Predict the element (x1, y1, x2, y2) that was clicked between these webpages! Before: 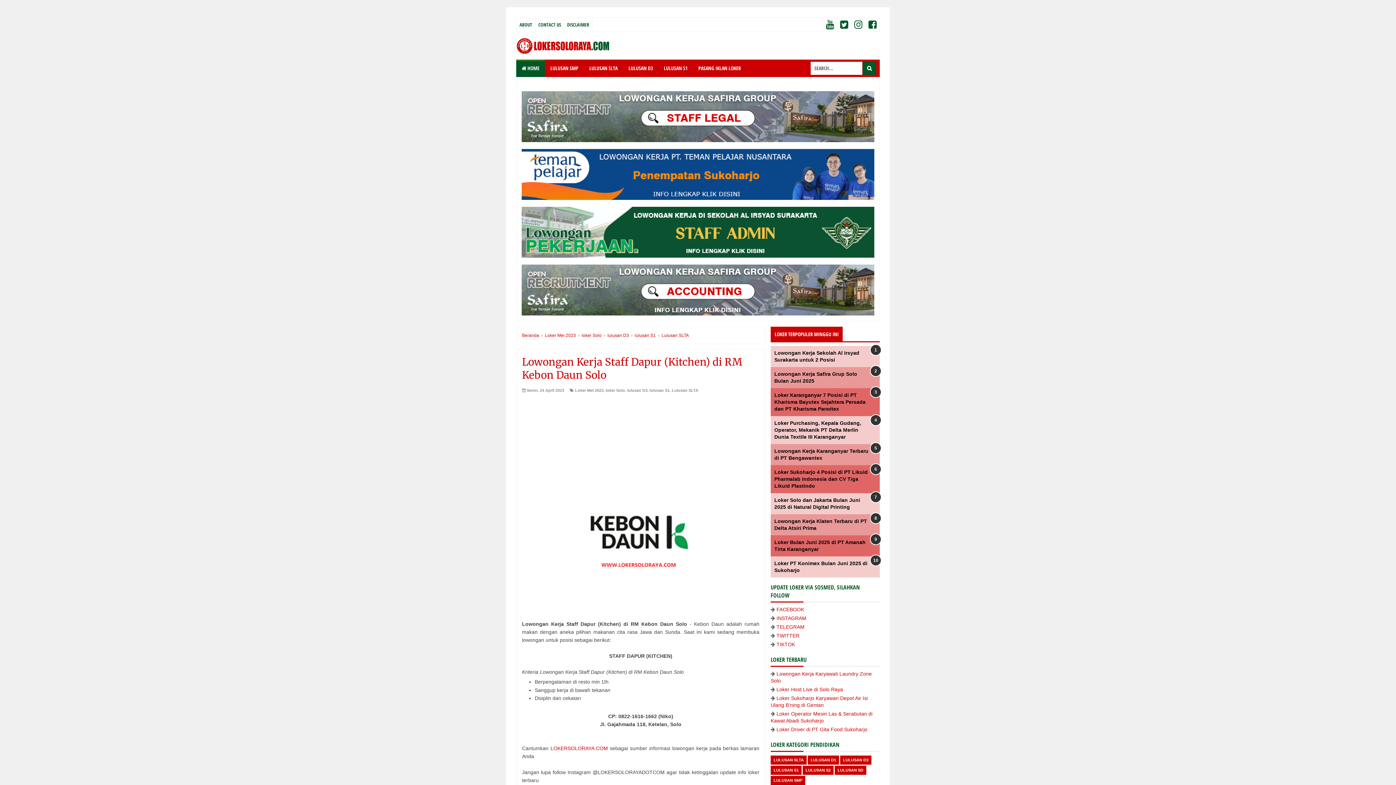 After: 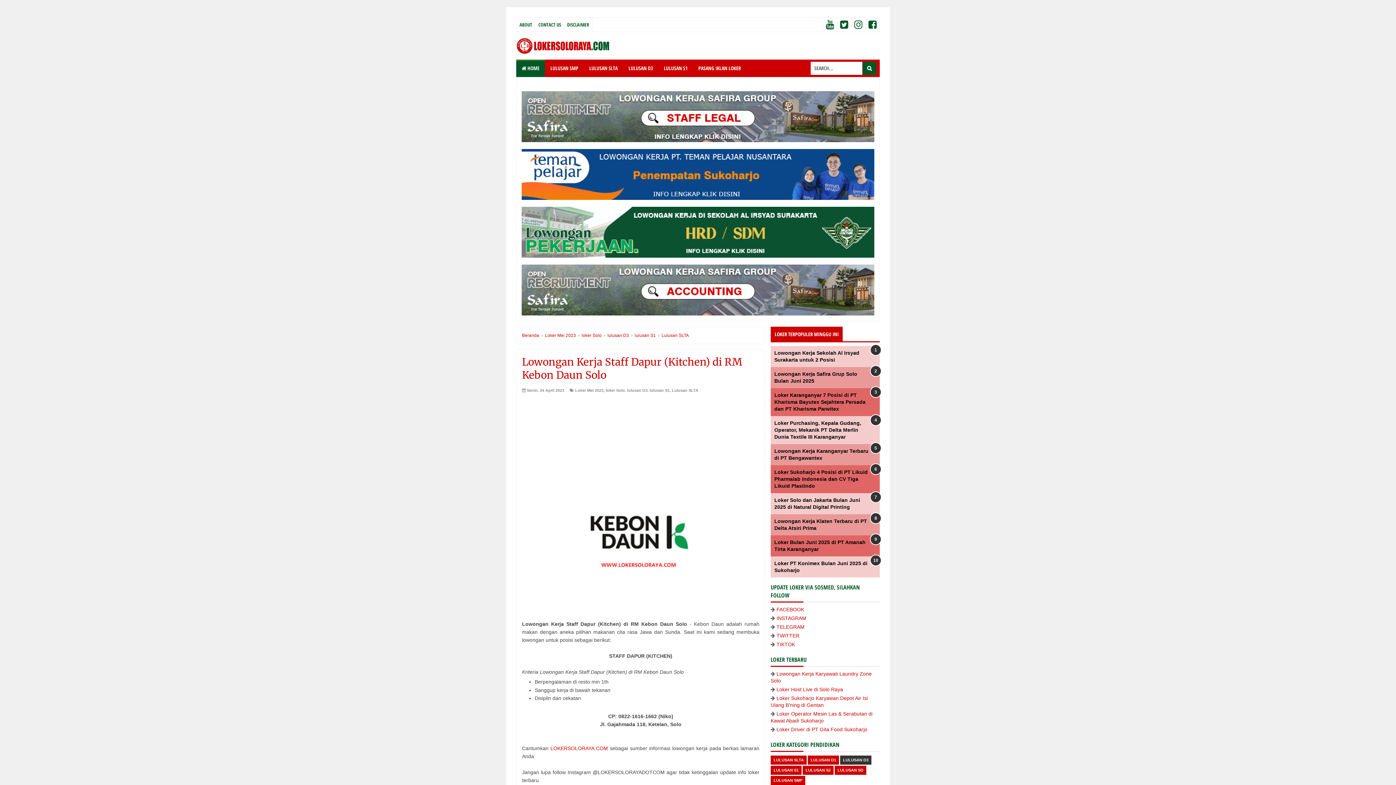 Action: label: LULUSAN D3 bbox: (840, 756, 871, 765)